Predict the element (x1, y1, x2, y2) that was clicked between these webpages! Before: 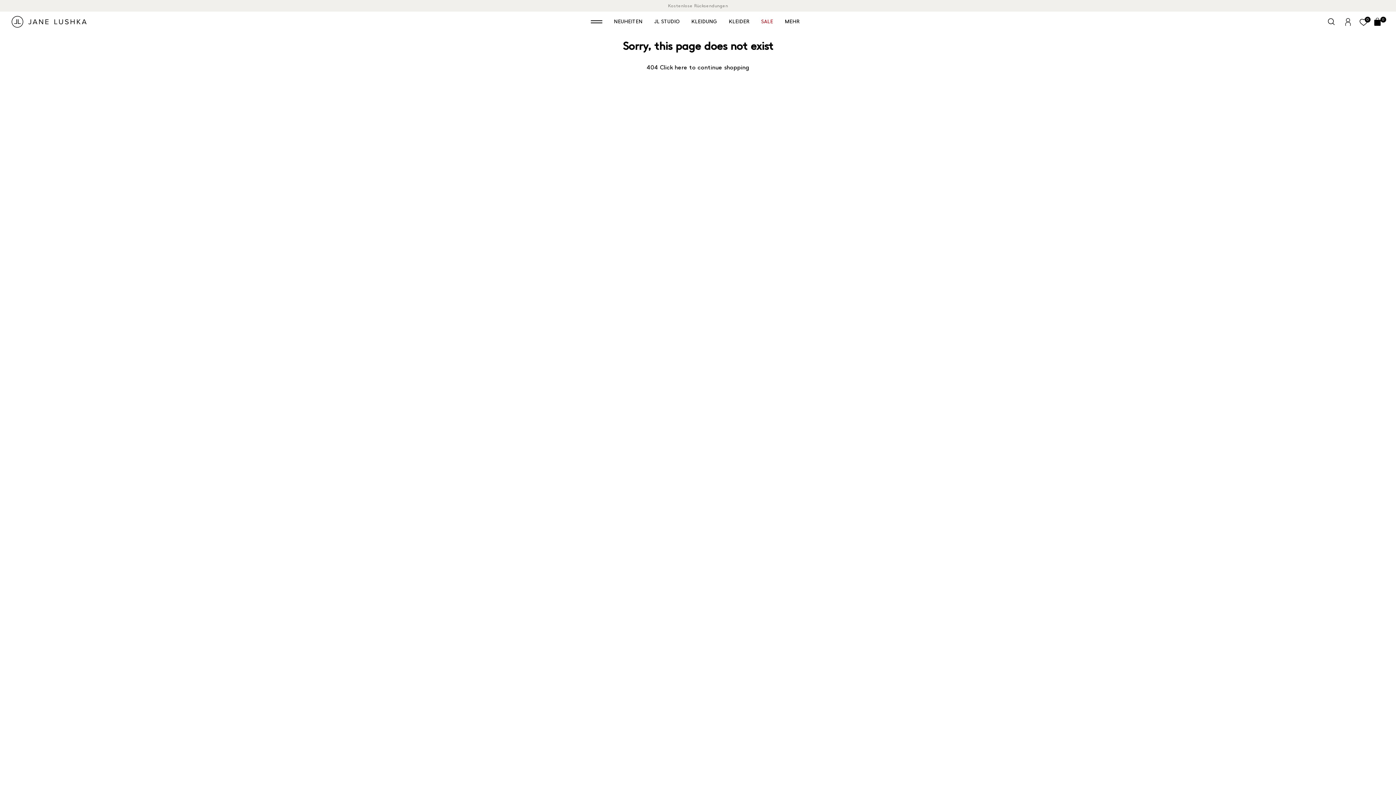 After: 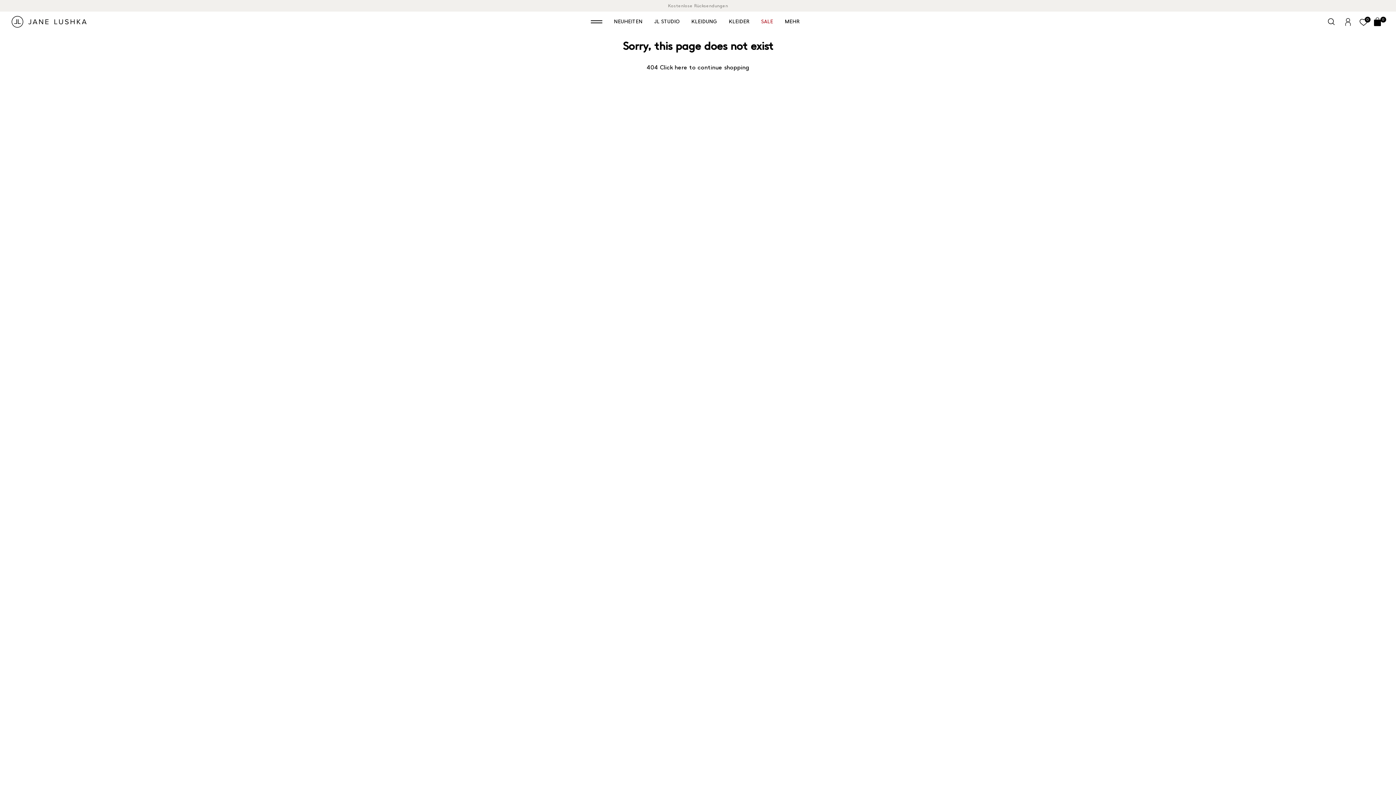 Action: bbox: (1370, 17, 1384, 25) label: Open cart drawer